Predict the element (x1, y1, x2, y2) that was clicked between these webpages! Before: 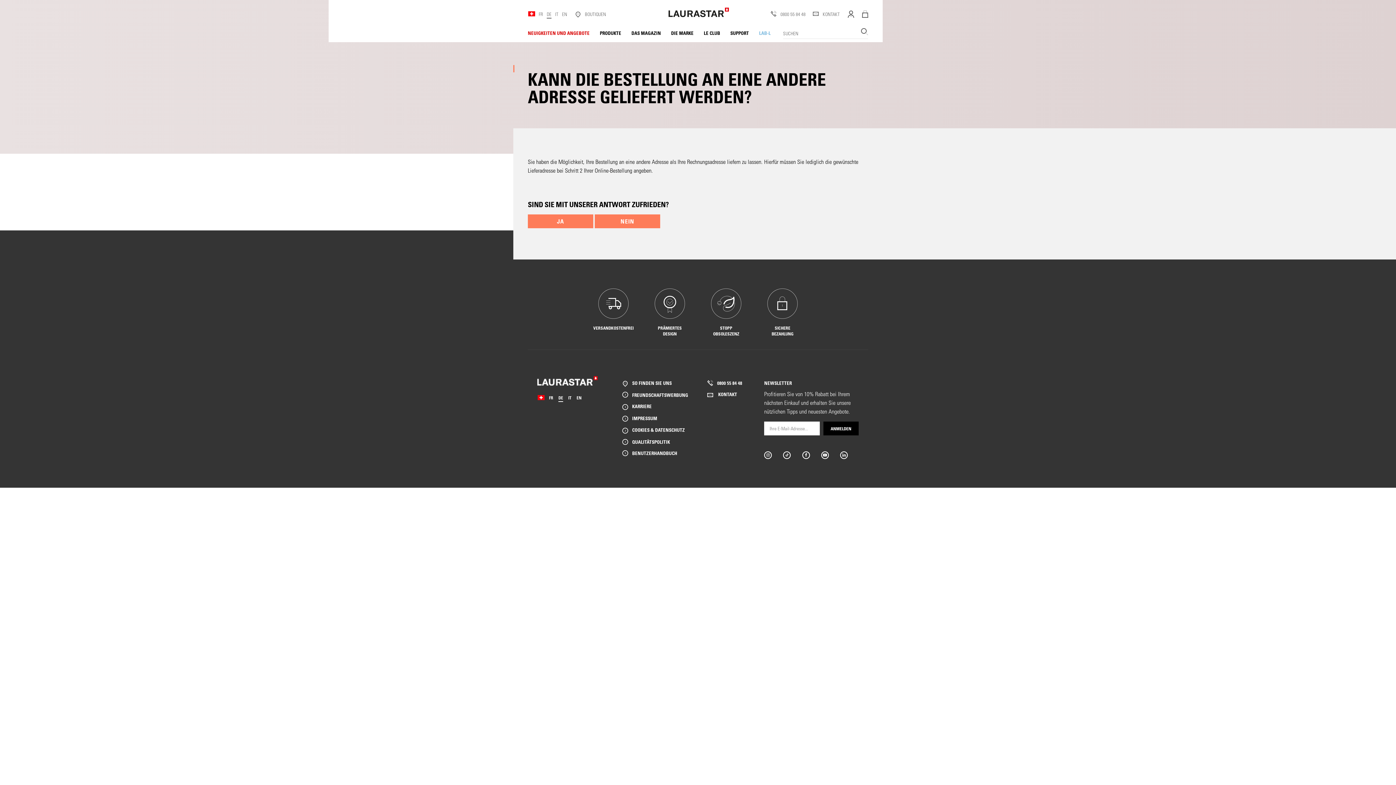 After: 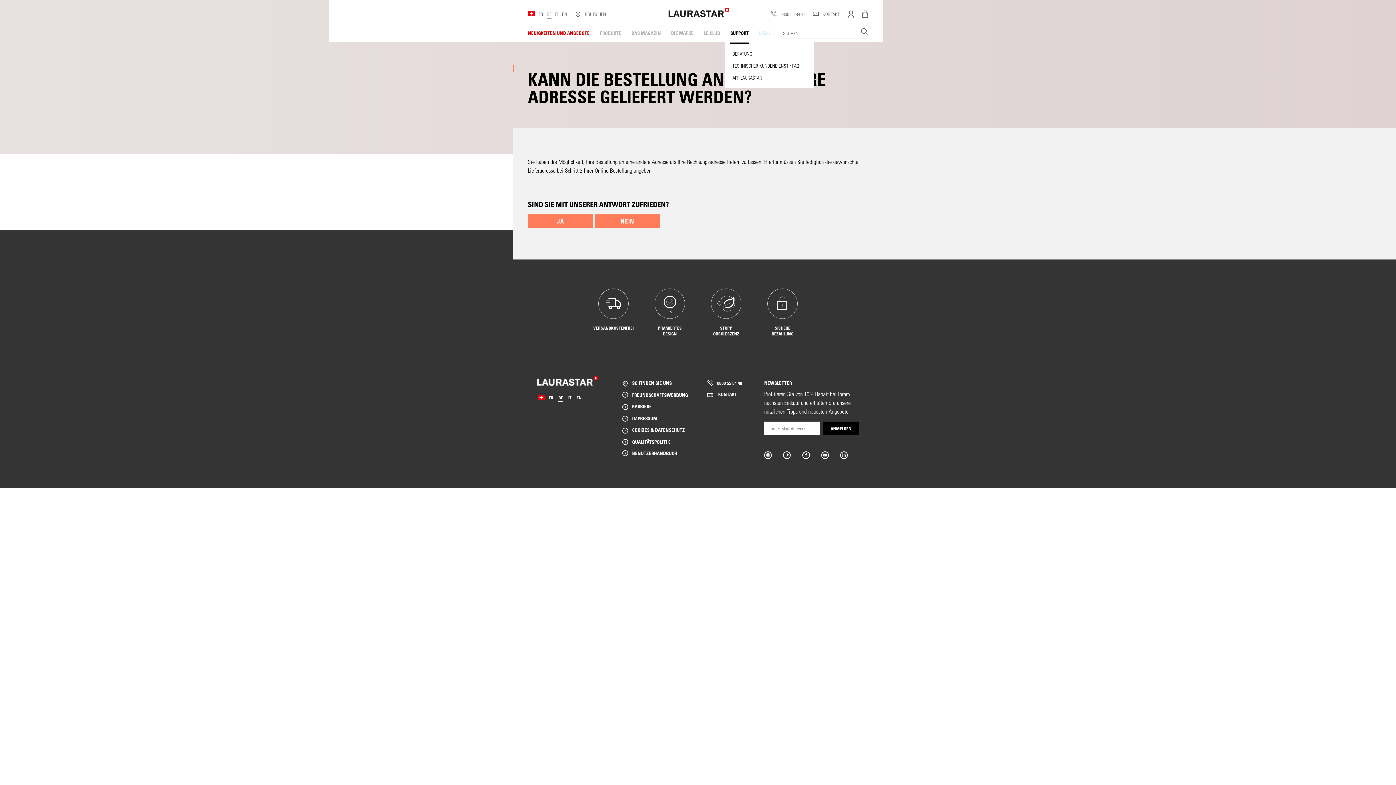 Action: label: SUPPORT bbox: (725, 24, 754, 42)